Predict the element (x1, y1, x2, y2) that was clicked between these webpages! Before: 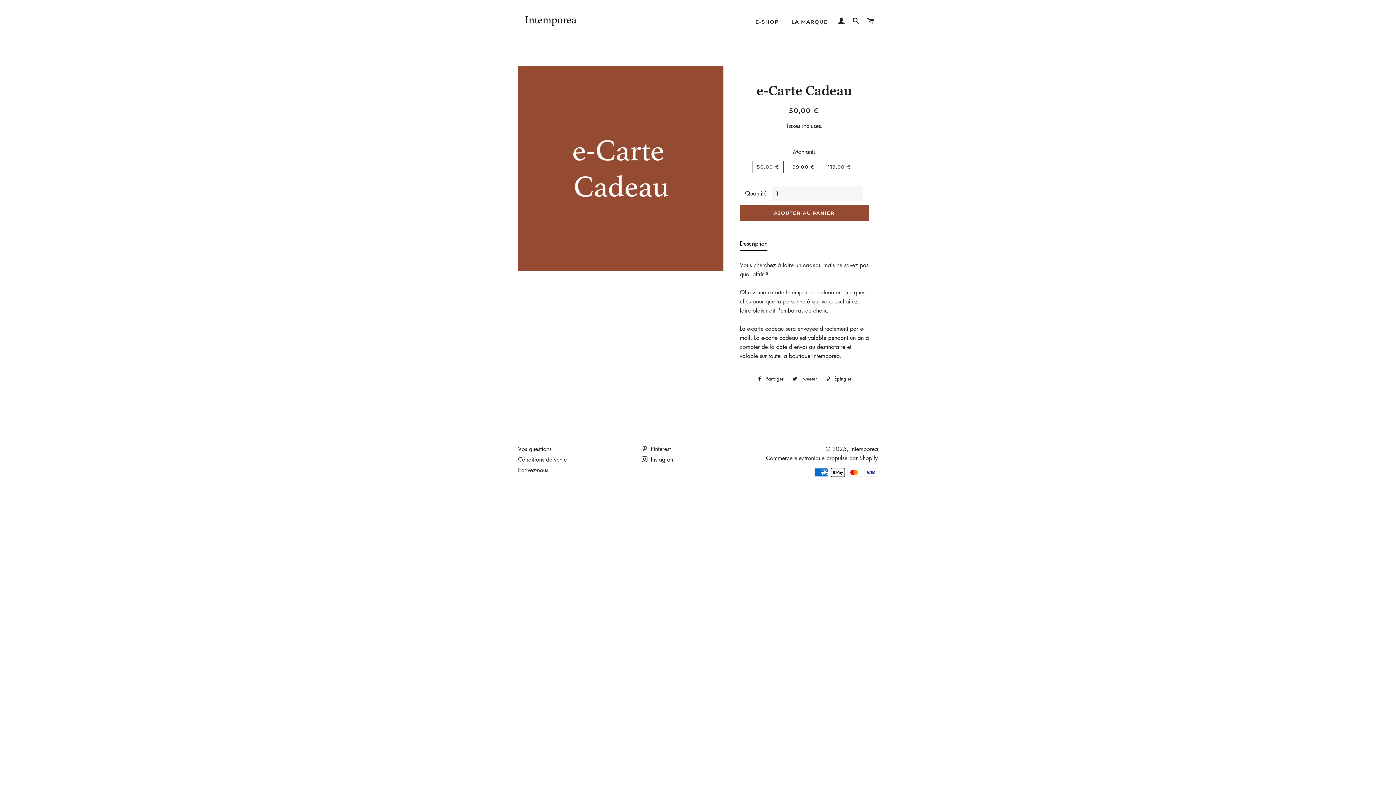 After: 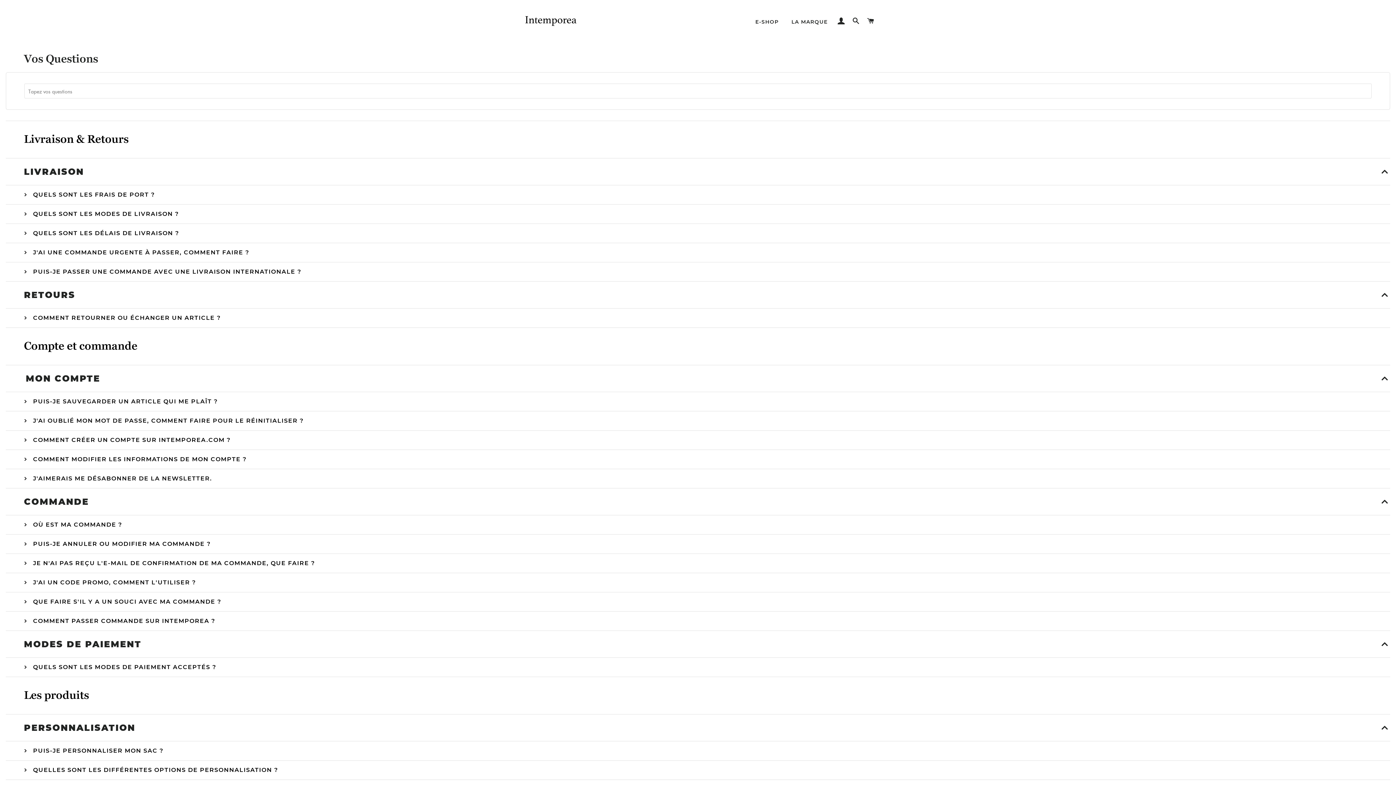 Action: bbox: (518, 445, 551, 453) label: Vos questions